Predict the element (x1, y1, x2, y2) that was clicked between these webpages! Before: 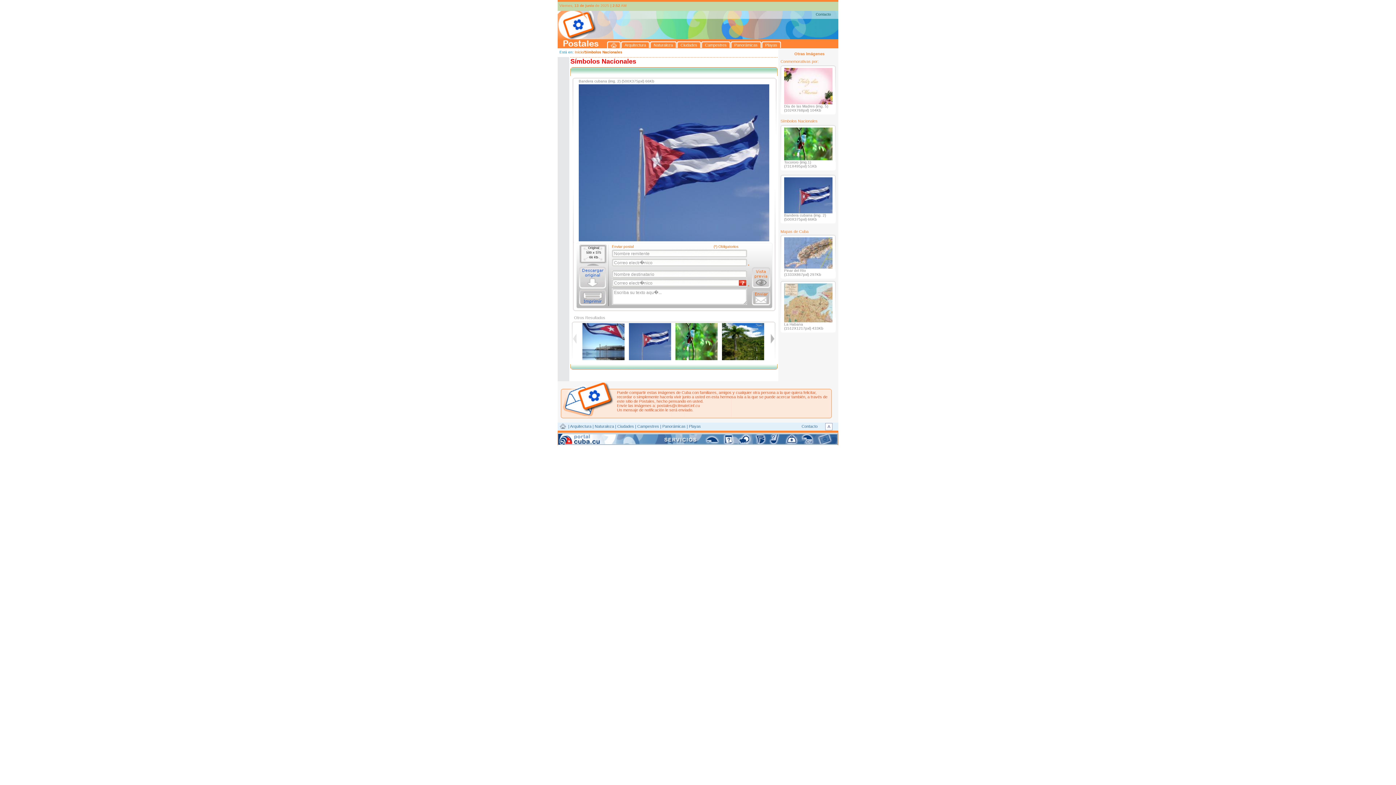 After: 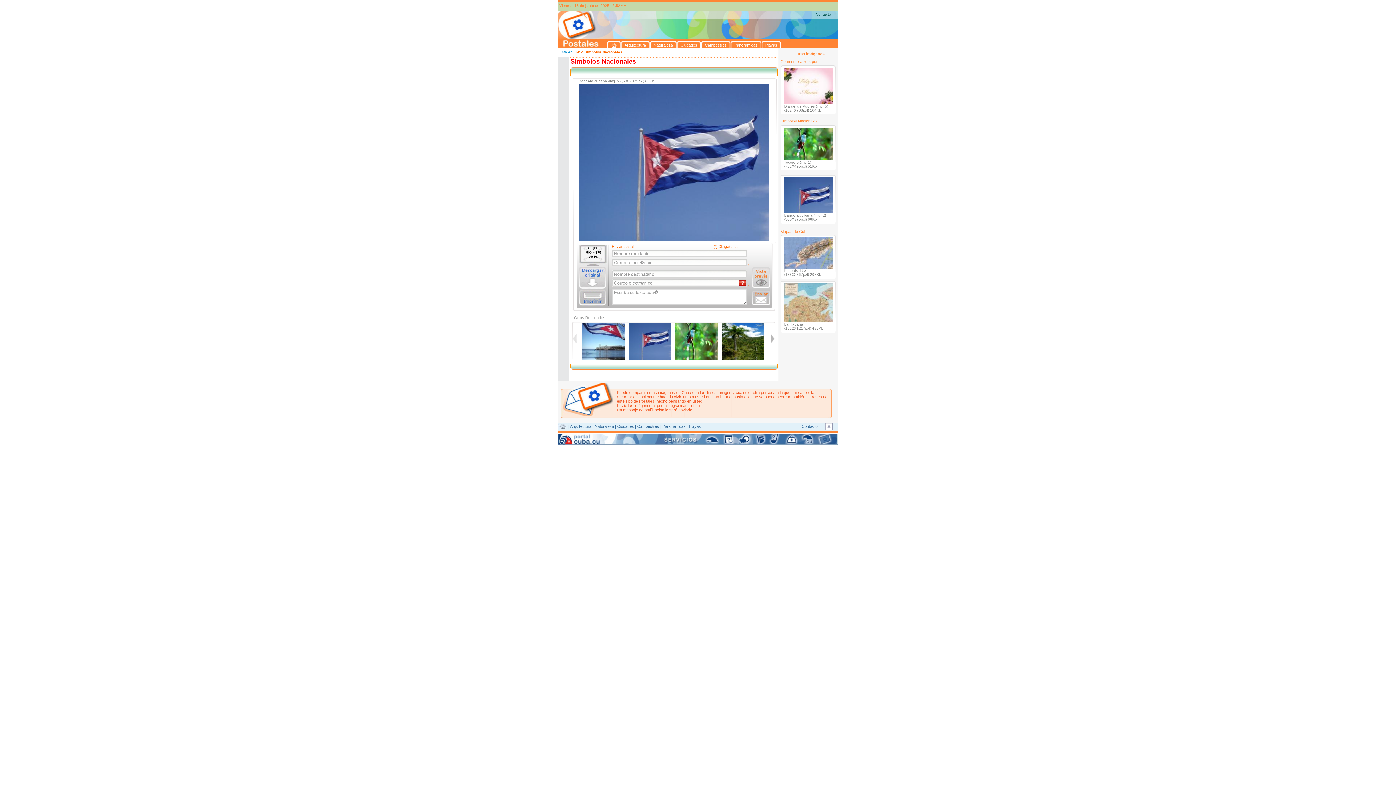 Action: label: Contacto bbox: (801, 424, 817, 428)